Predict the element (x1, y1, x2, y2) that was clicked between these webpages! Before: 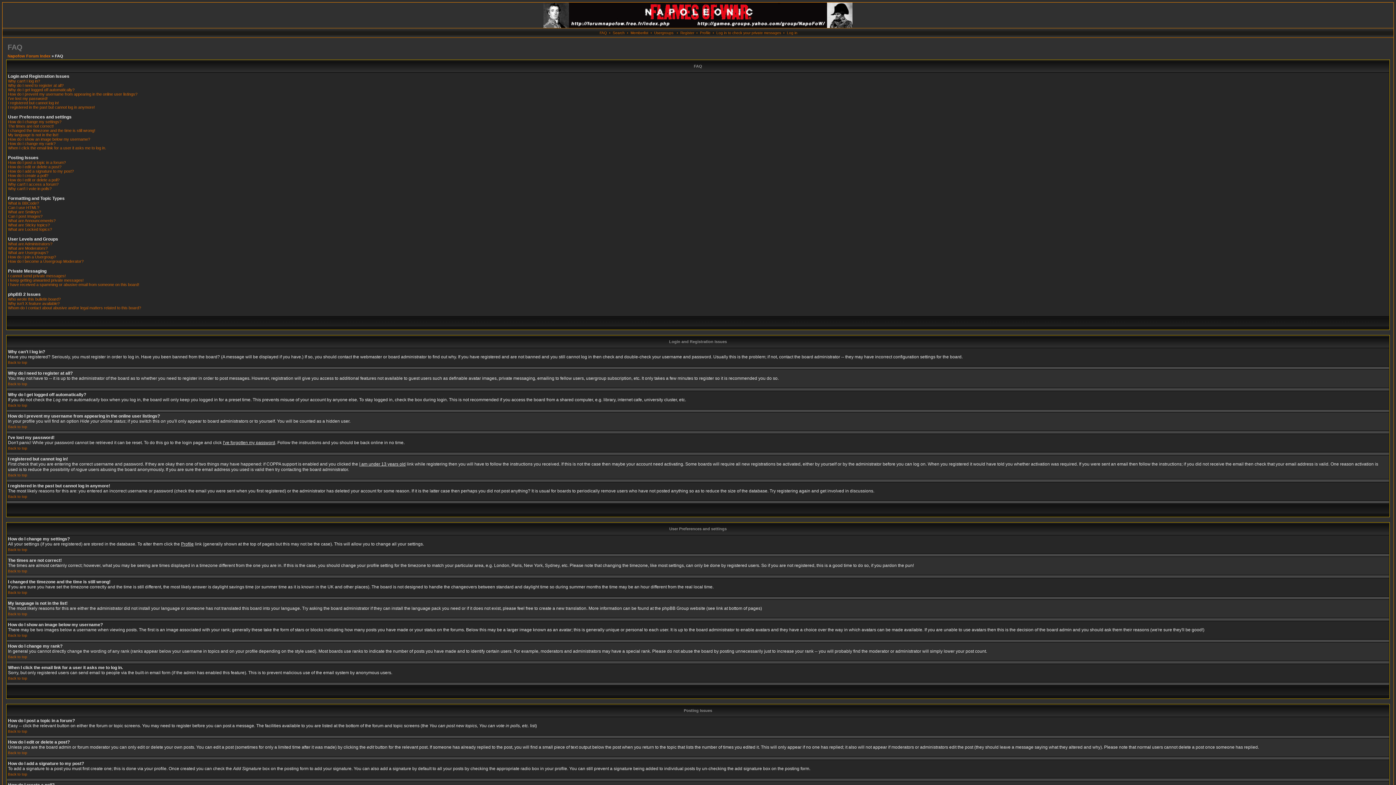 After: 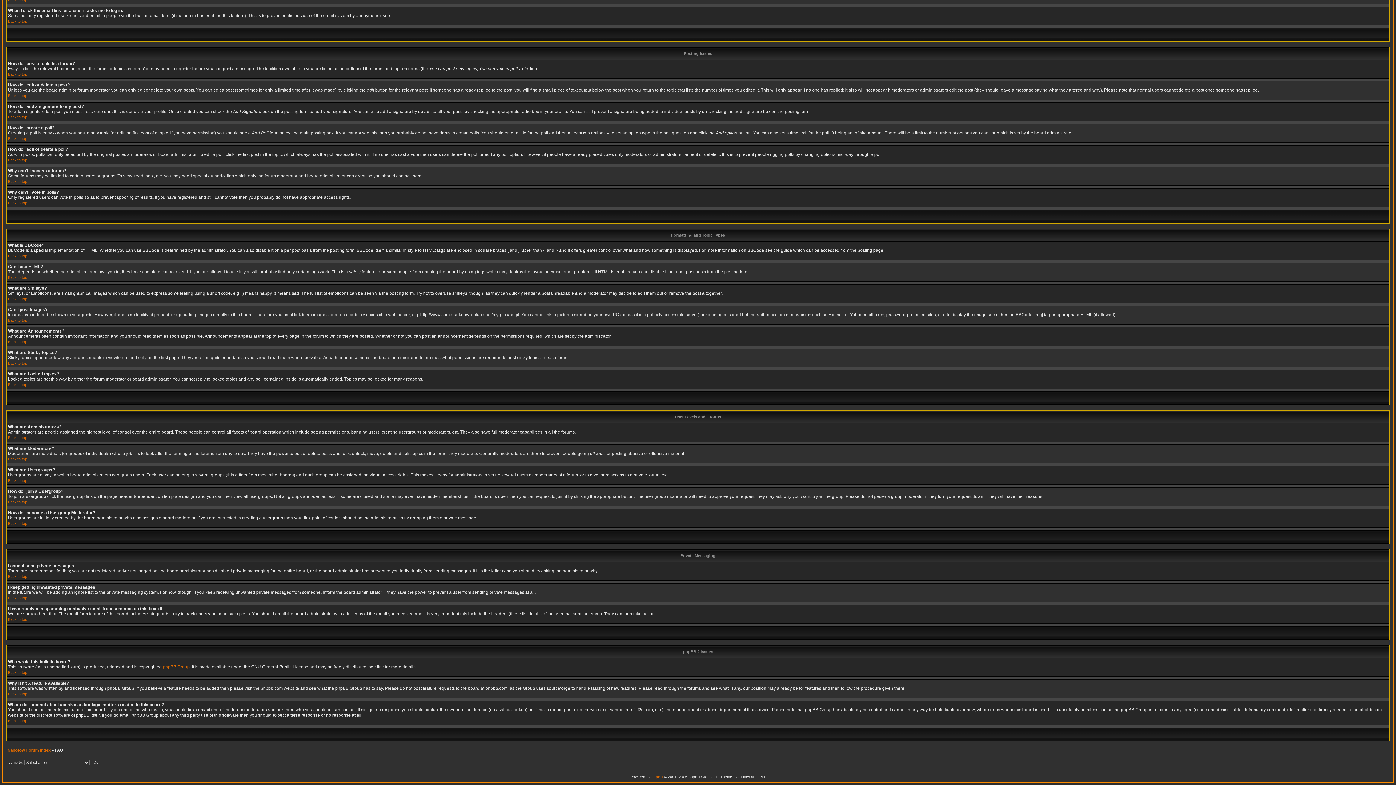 Action: label: I have received a spamming or abusive email from someone on this board! bbox: (8, 282, 139, 286)